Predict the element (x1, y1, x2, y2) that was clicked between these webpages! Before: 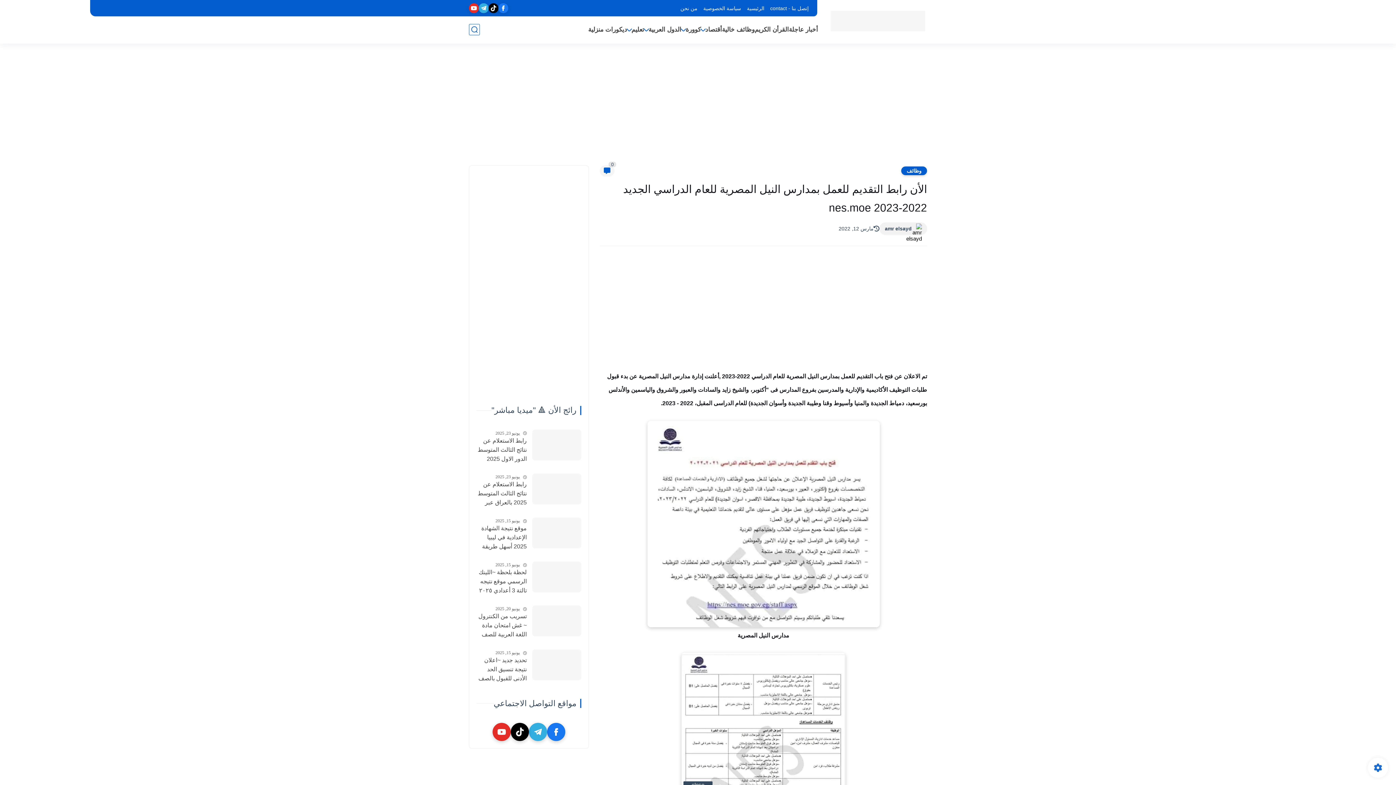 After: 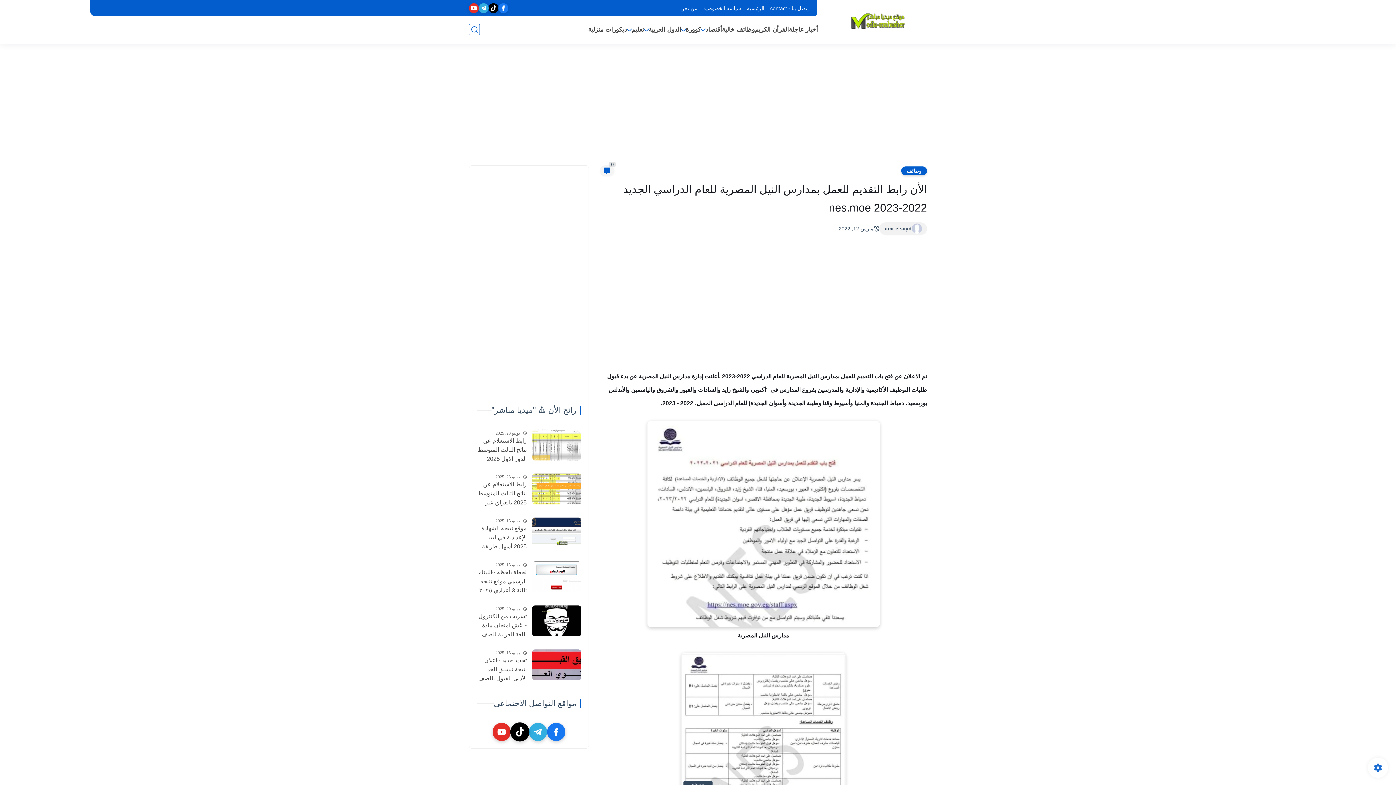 Action: bbox: (510, 723, 529, 741)